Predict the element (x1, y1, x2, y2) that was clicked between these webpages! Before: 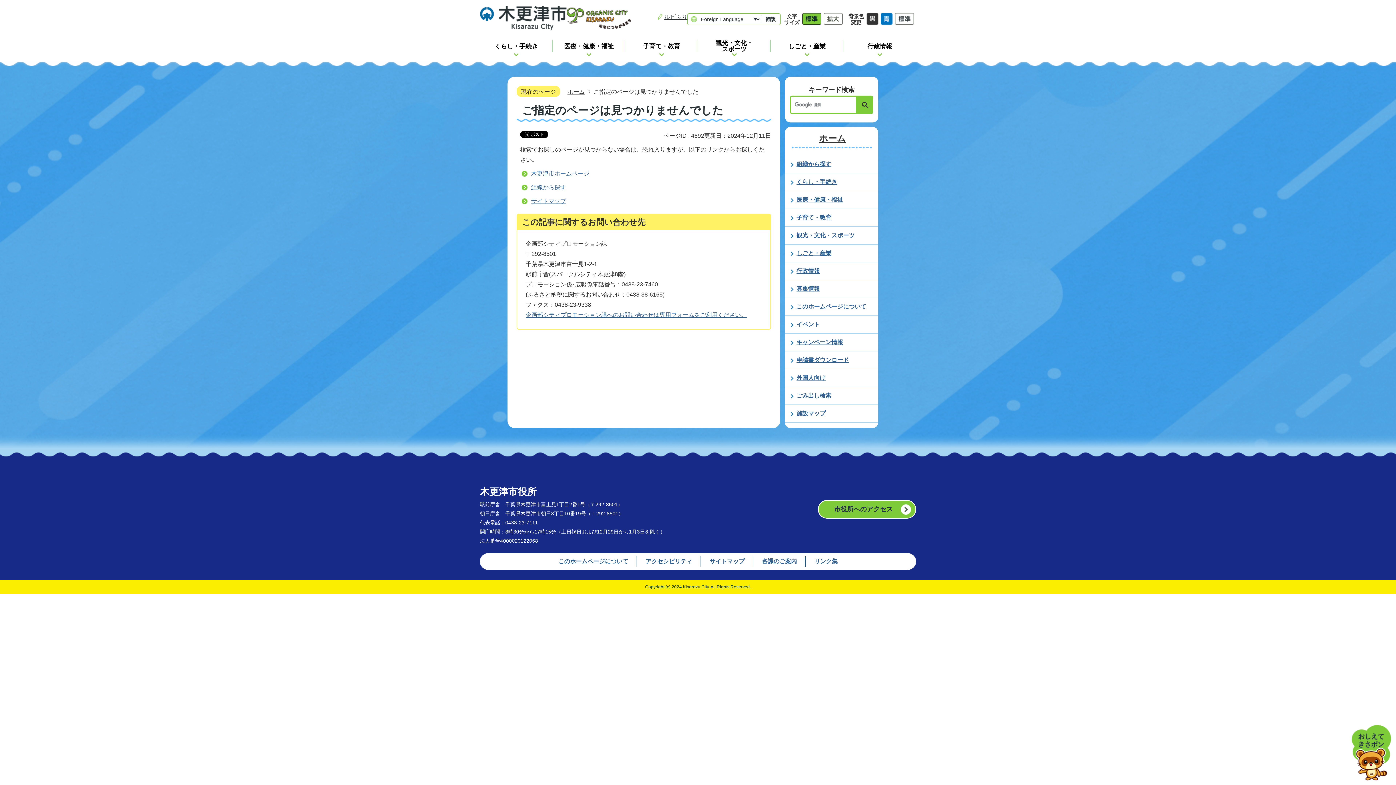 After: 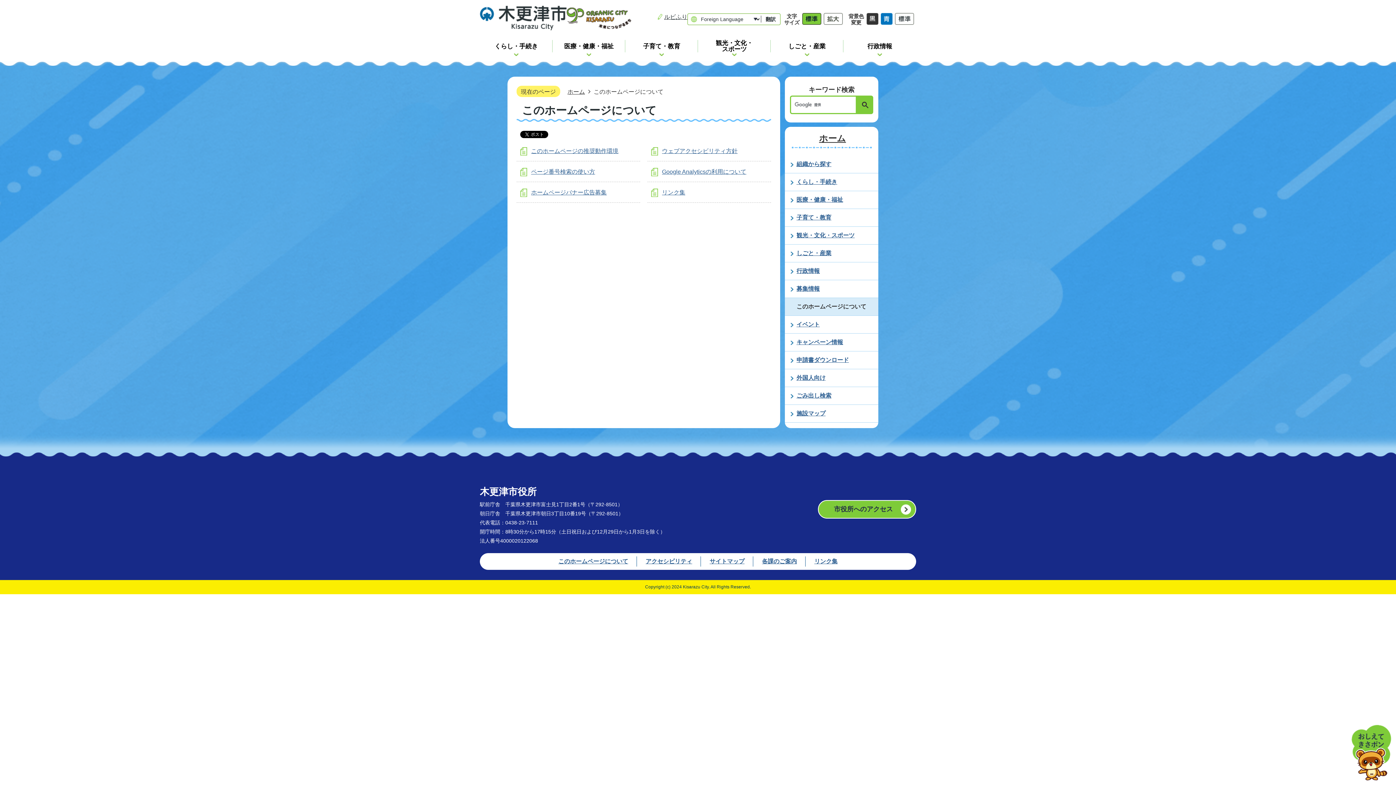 Action: bbox: (558, 556, 628, 566) label: このホームページについて